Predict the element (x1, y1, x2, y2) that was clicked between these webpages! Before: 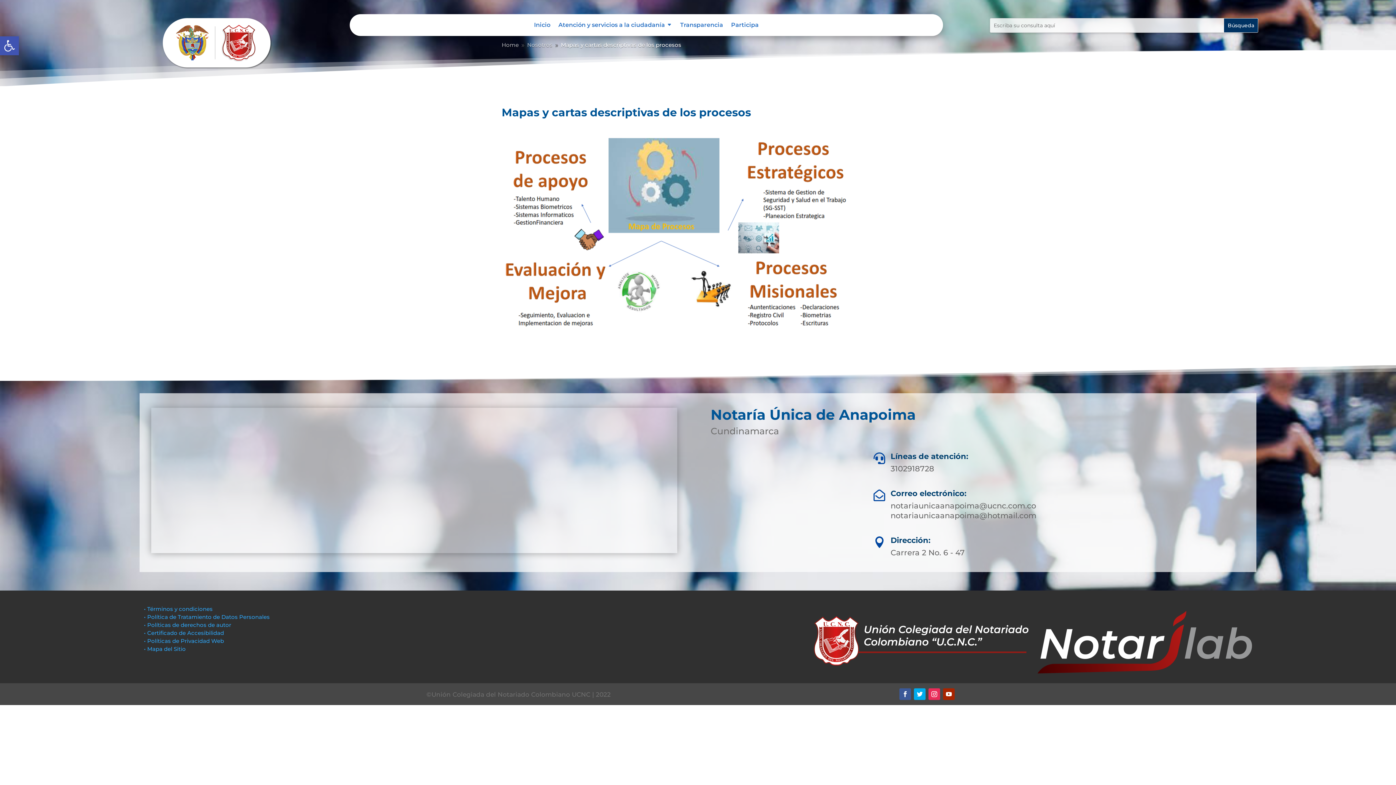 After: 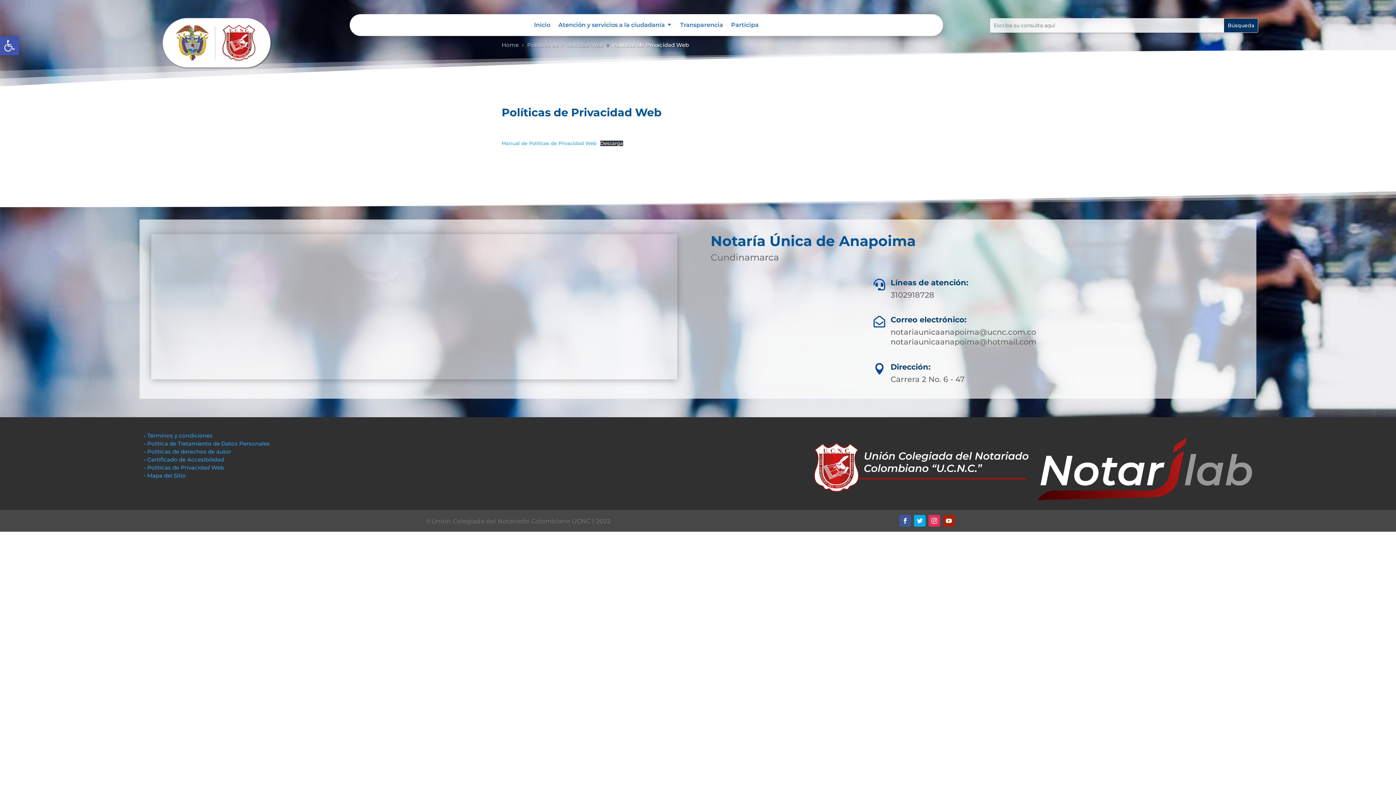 Action: label: • Políticas de Privacidad Web bbox: (144, 637, 224, 644)